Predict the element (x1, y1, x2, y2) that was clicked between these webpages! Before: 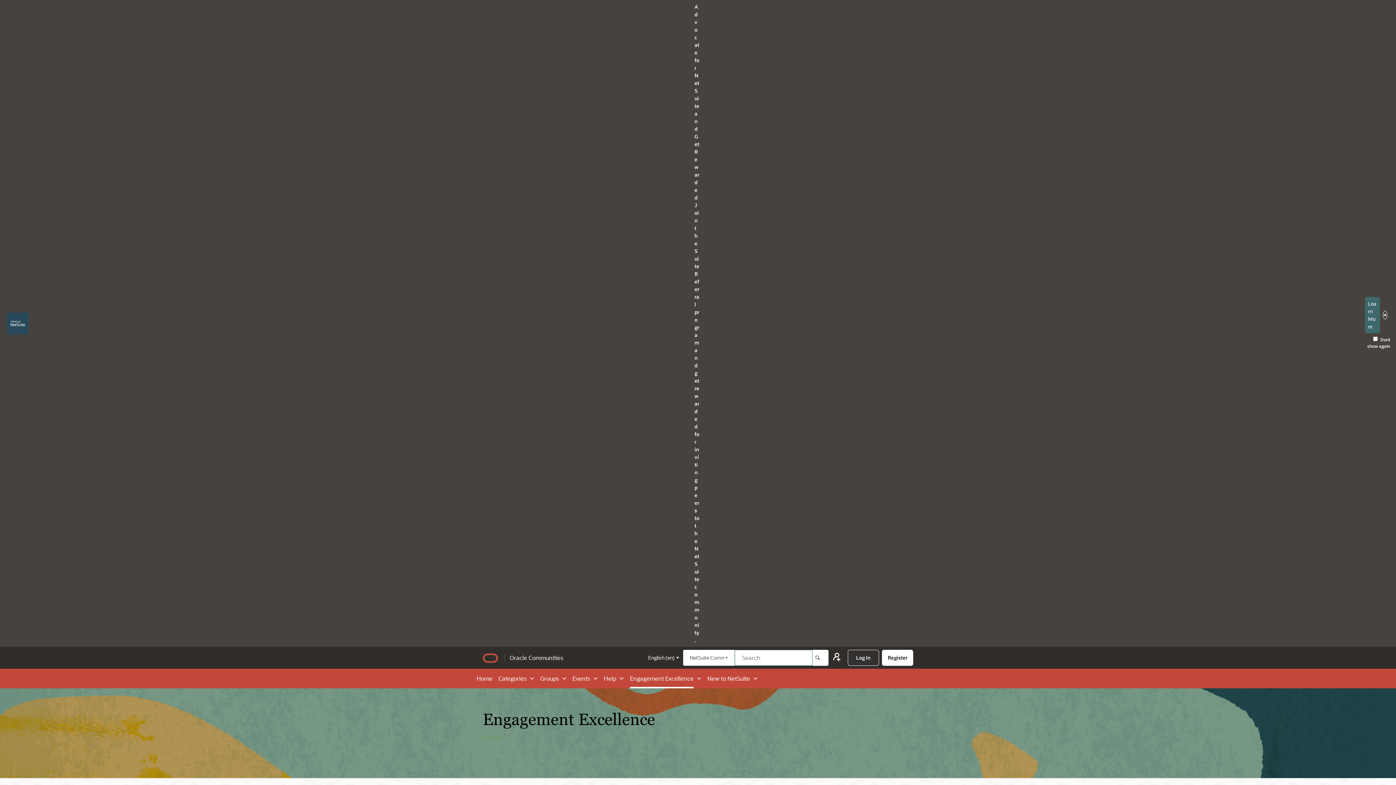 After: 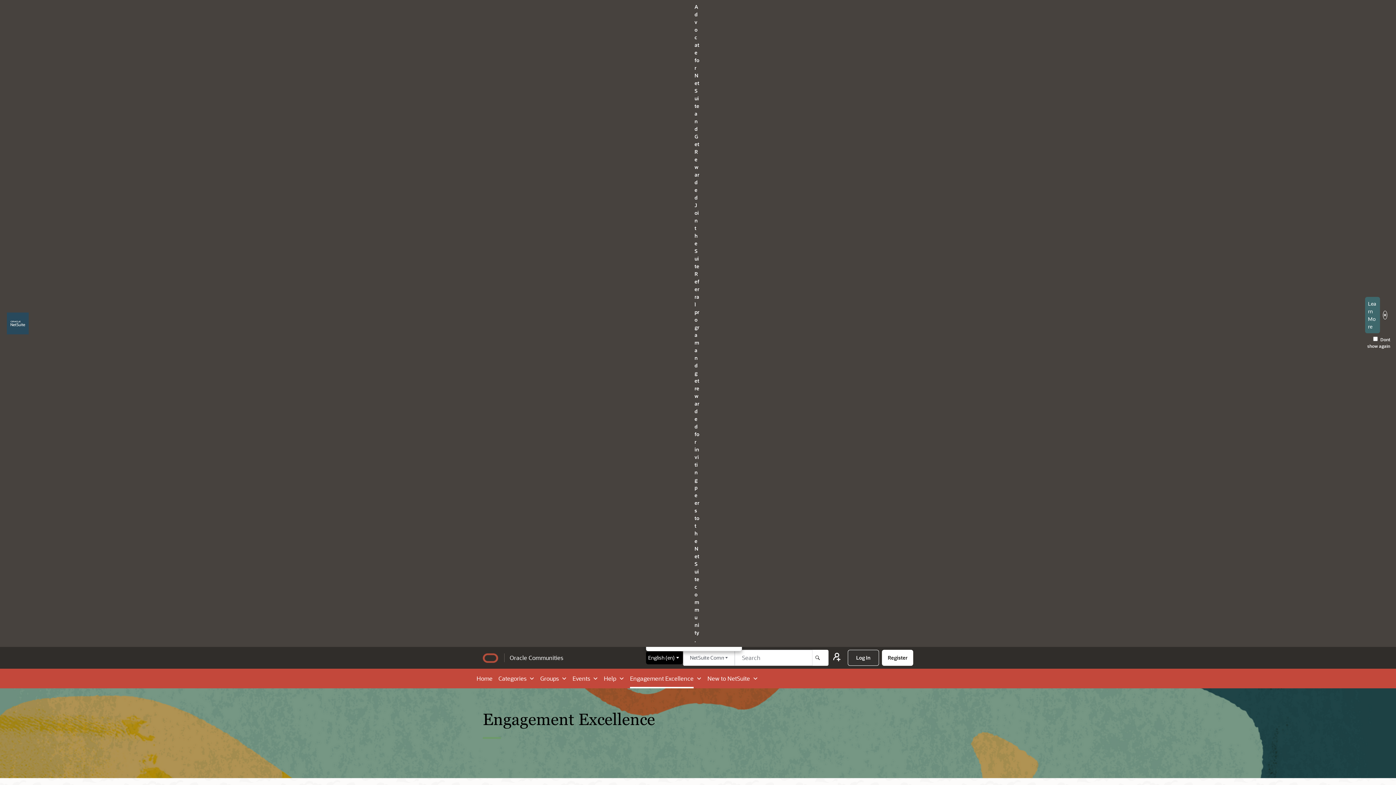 Action: label: English (en) bbox: (646, 651, 682, 664)